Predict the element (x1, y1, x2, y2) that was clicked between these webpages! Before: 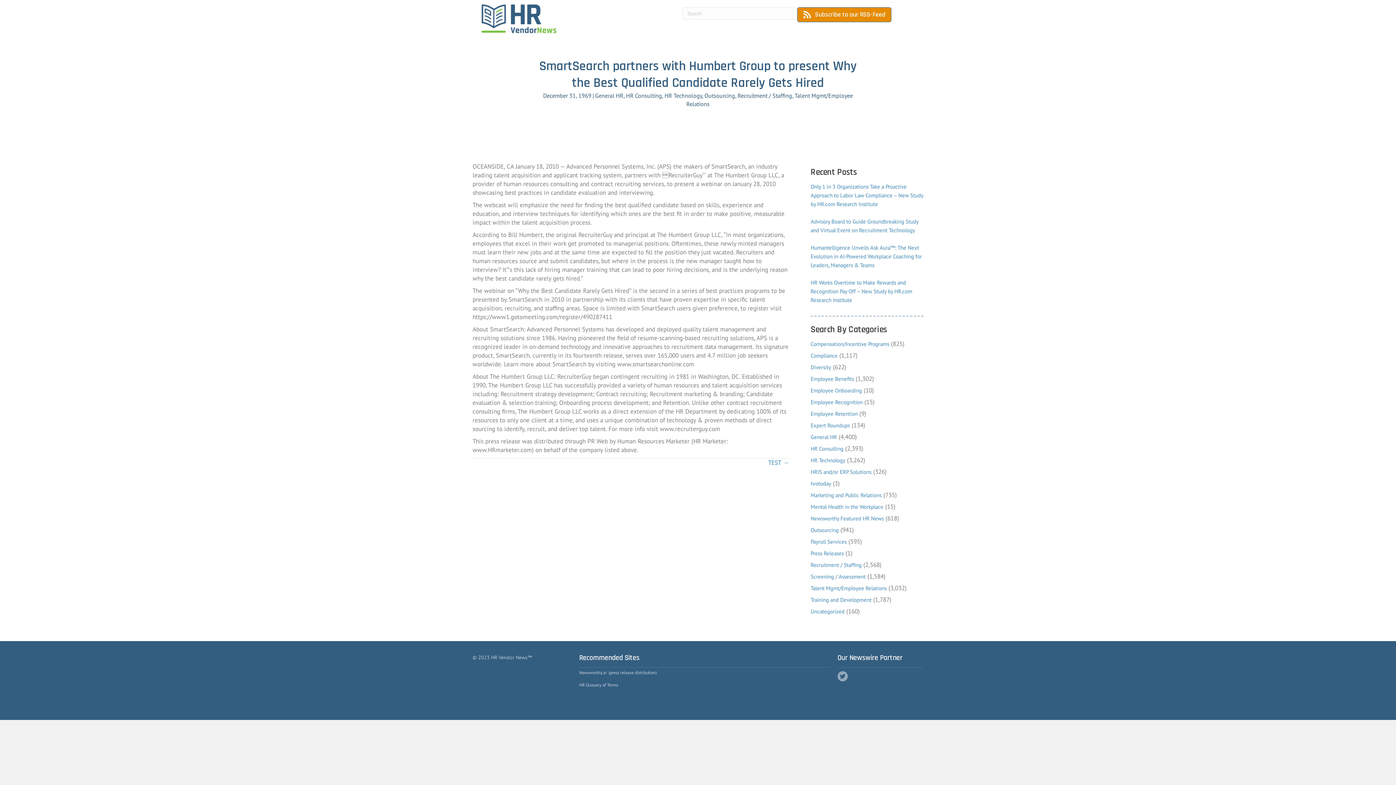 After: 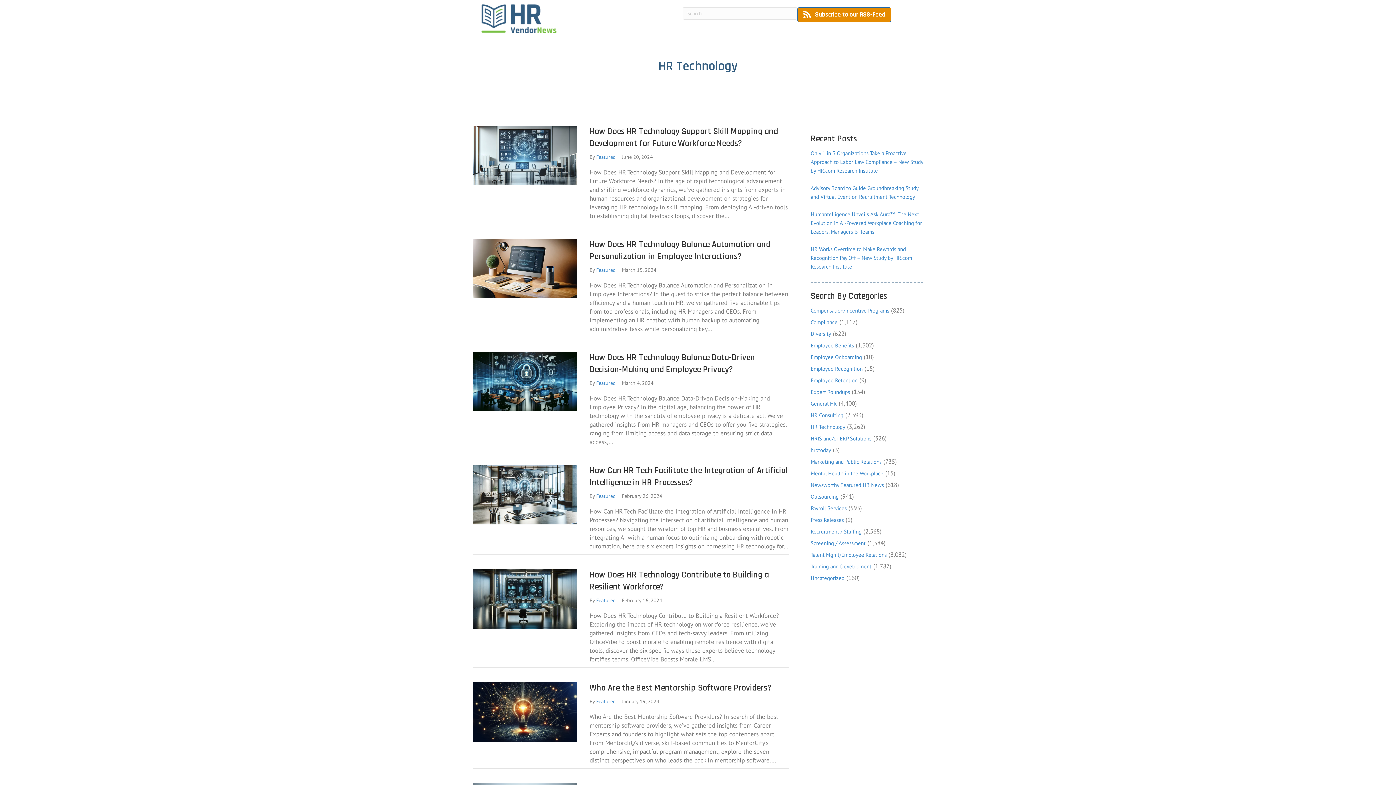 Action: bbox: (664, 92, 702, 99) label: HR Technology